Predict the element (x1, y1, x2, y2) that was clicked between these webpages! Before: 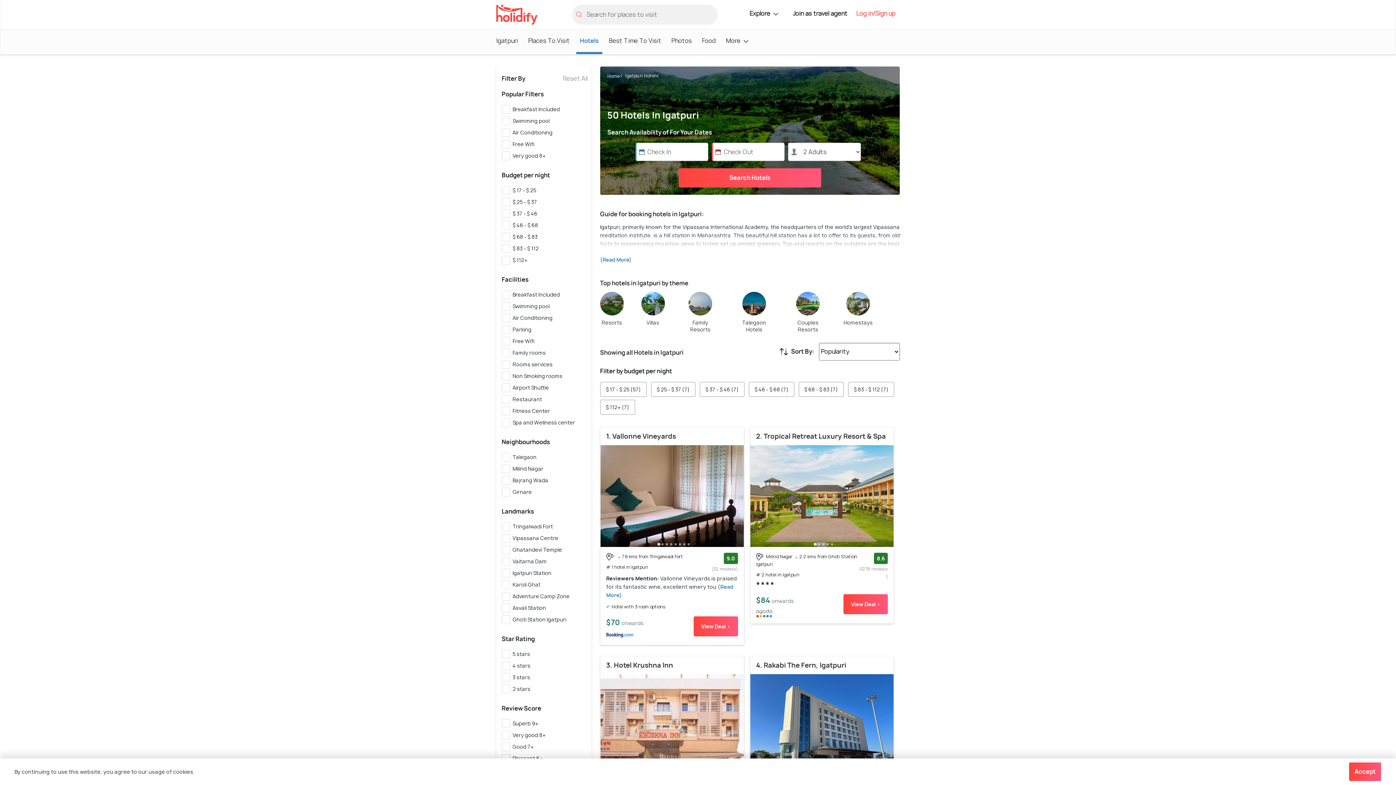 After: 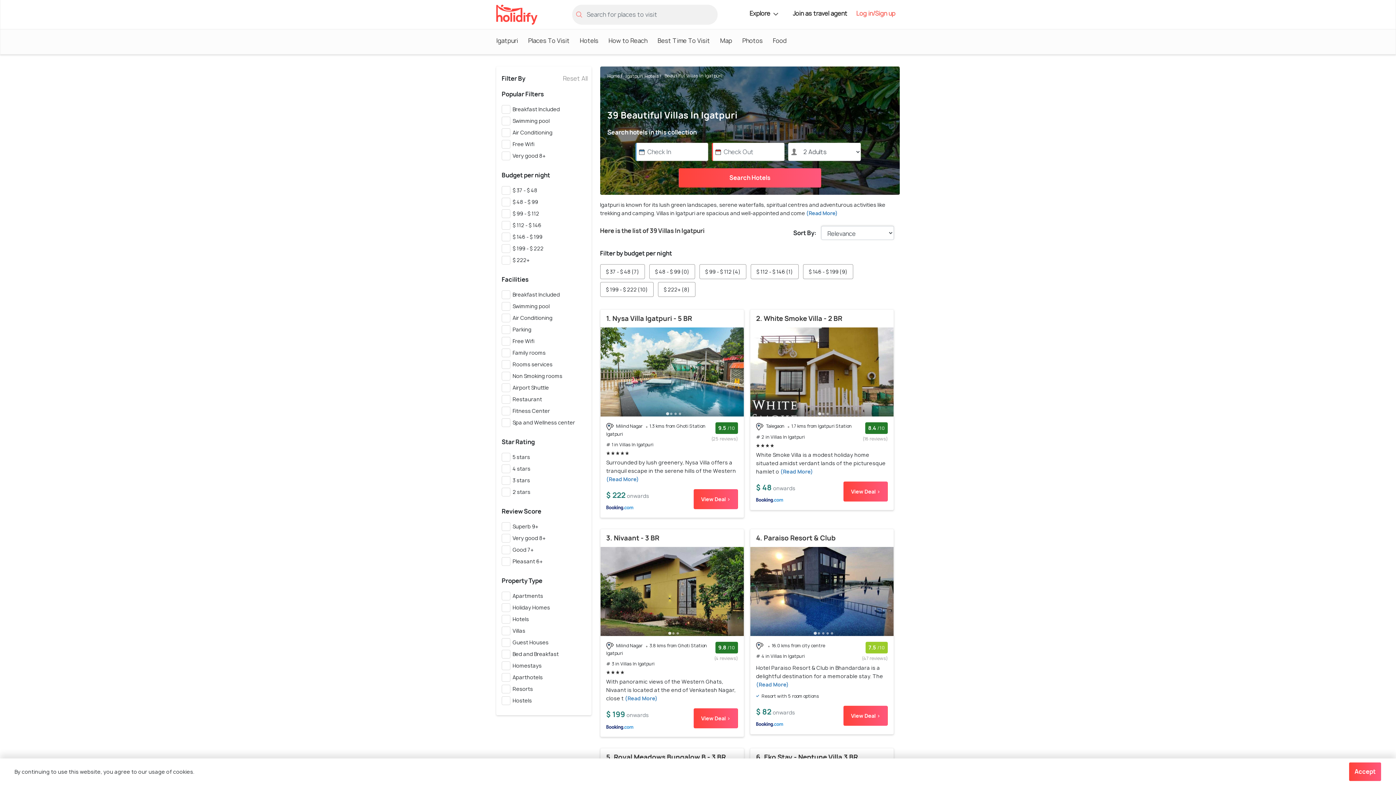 Action: label: Villas bbox: (641, 292, 664, 332)